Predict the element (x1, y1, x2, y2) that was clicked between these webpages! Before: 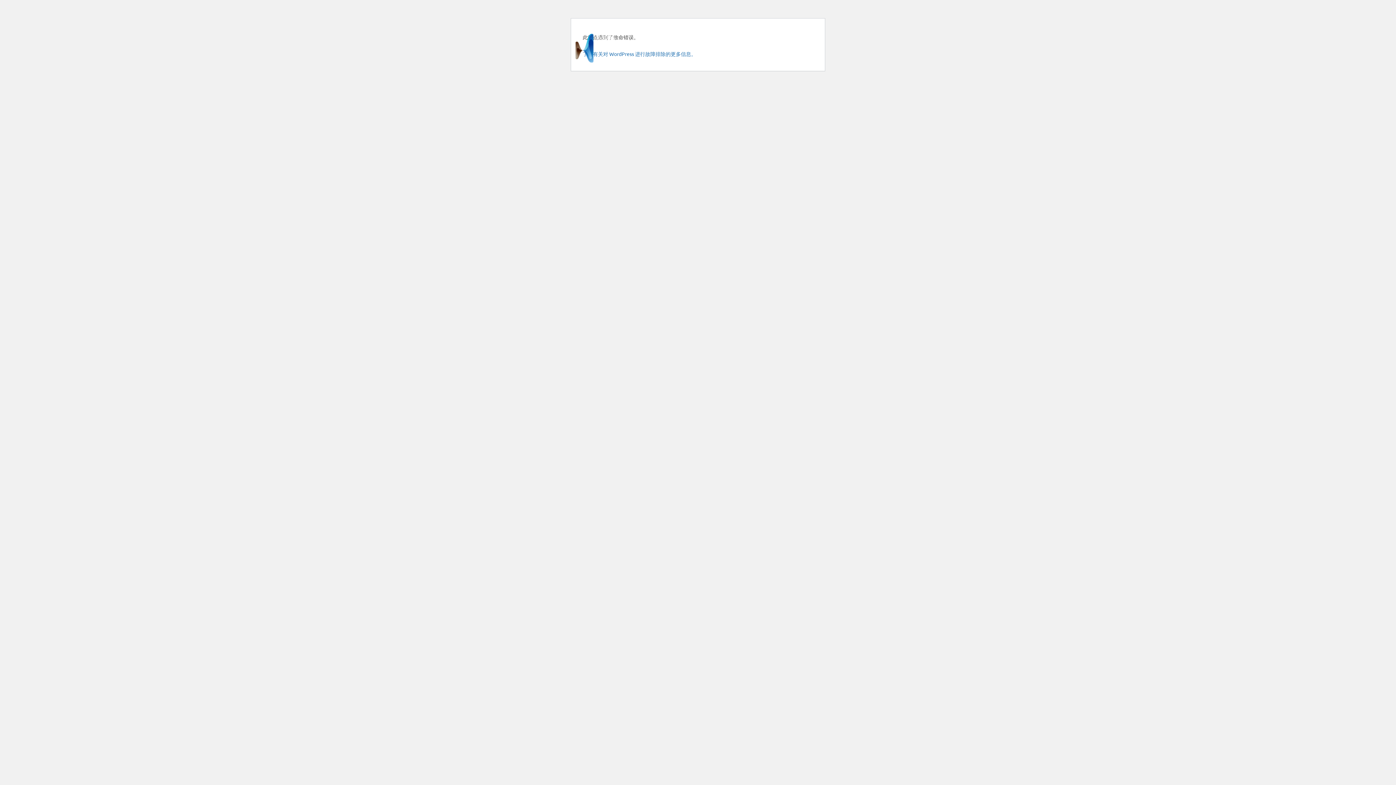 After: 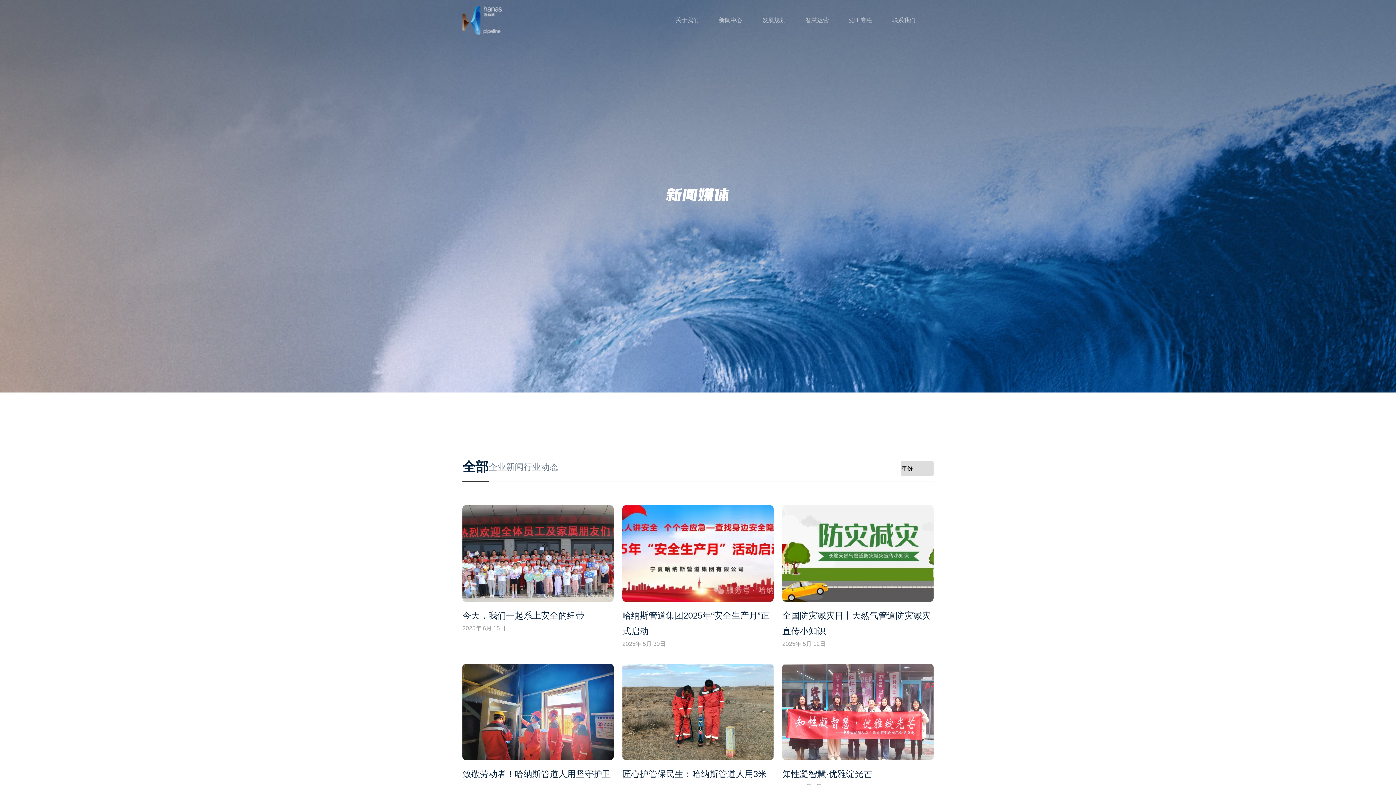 Action: bbox: (741, 24, 762, 40) label: 新闻中心